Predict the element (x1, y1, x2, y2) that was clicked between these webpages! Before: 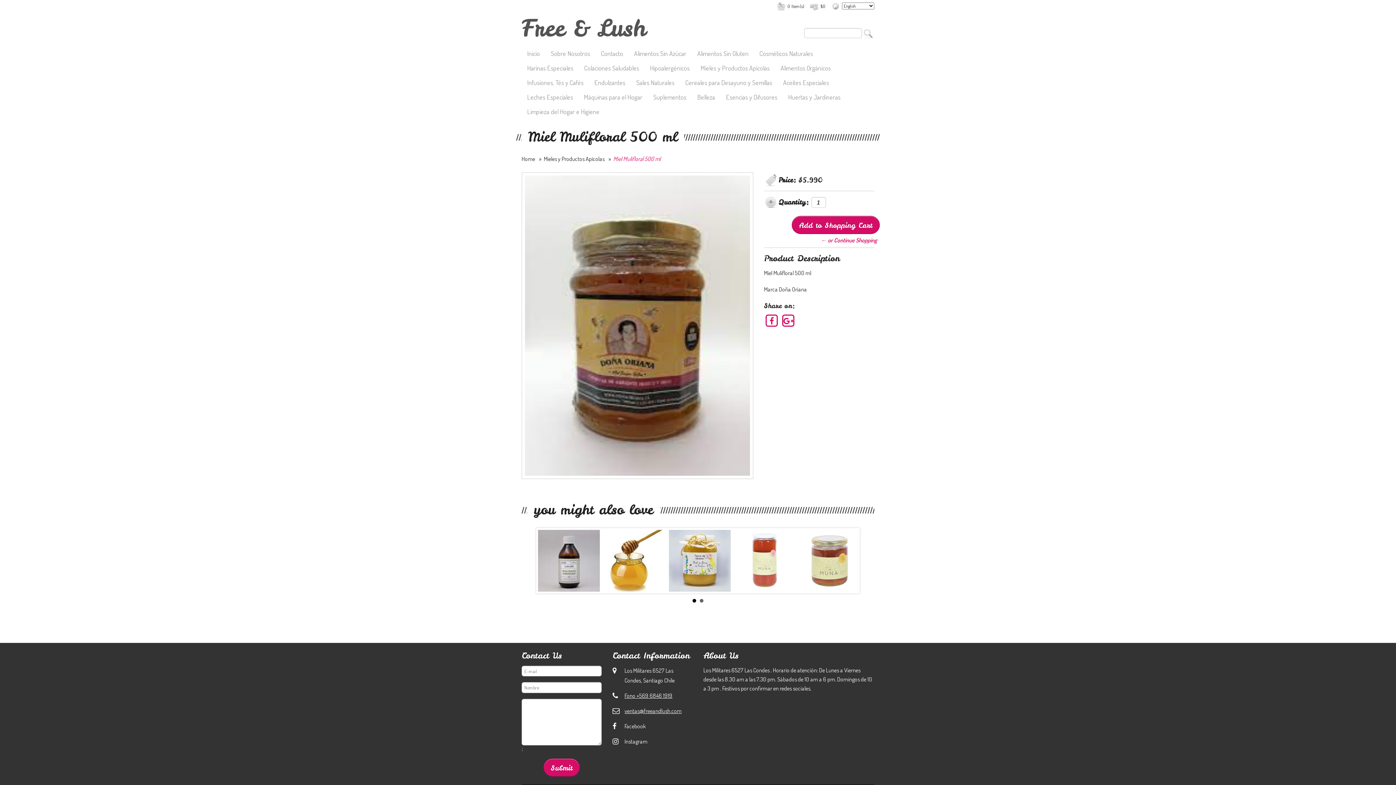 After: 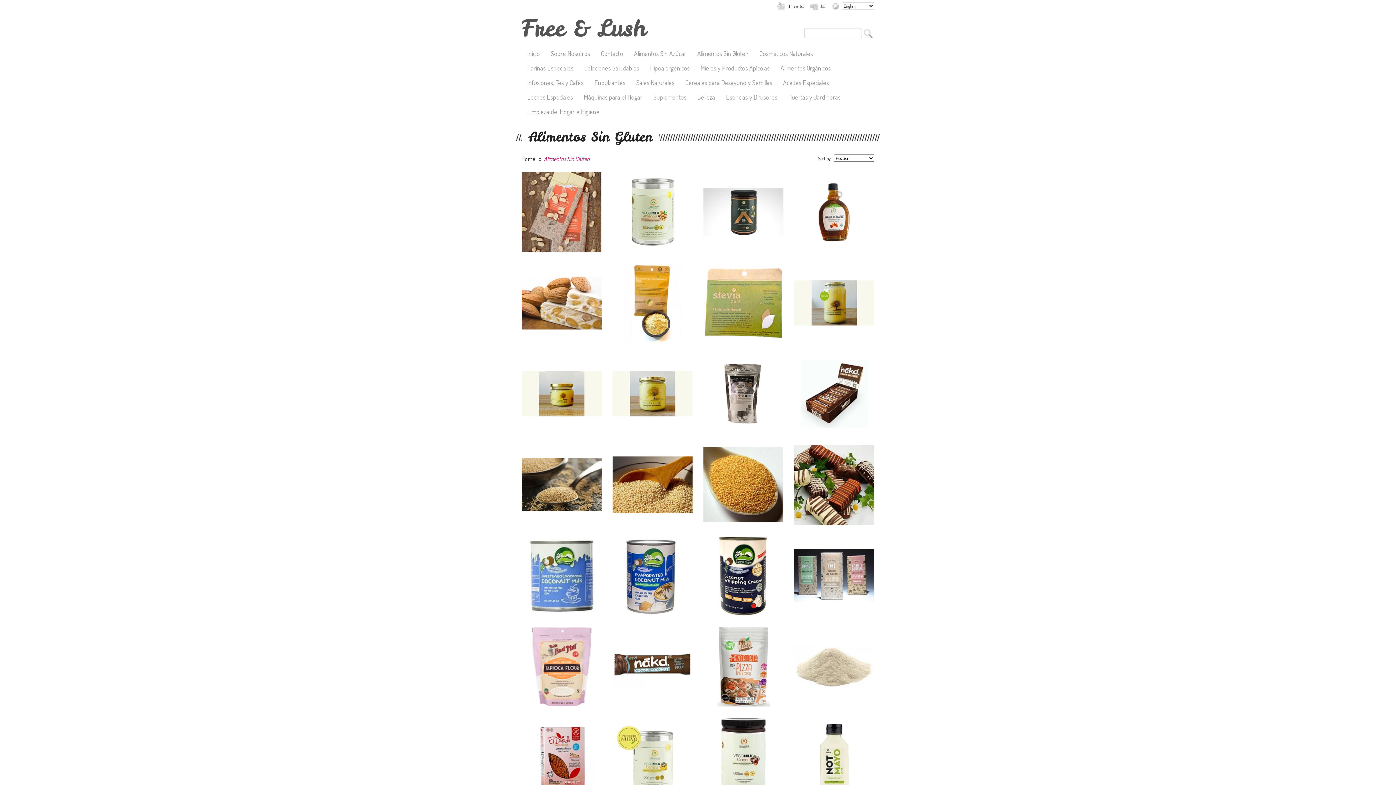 Action: bbox: (692, 50, 754, 65) label: Alimentos Sin Gluten